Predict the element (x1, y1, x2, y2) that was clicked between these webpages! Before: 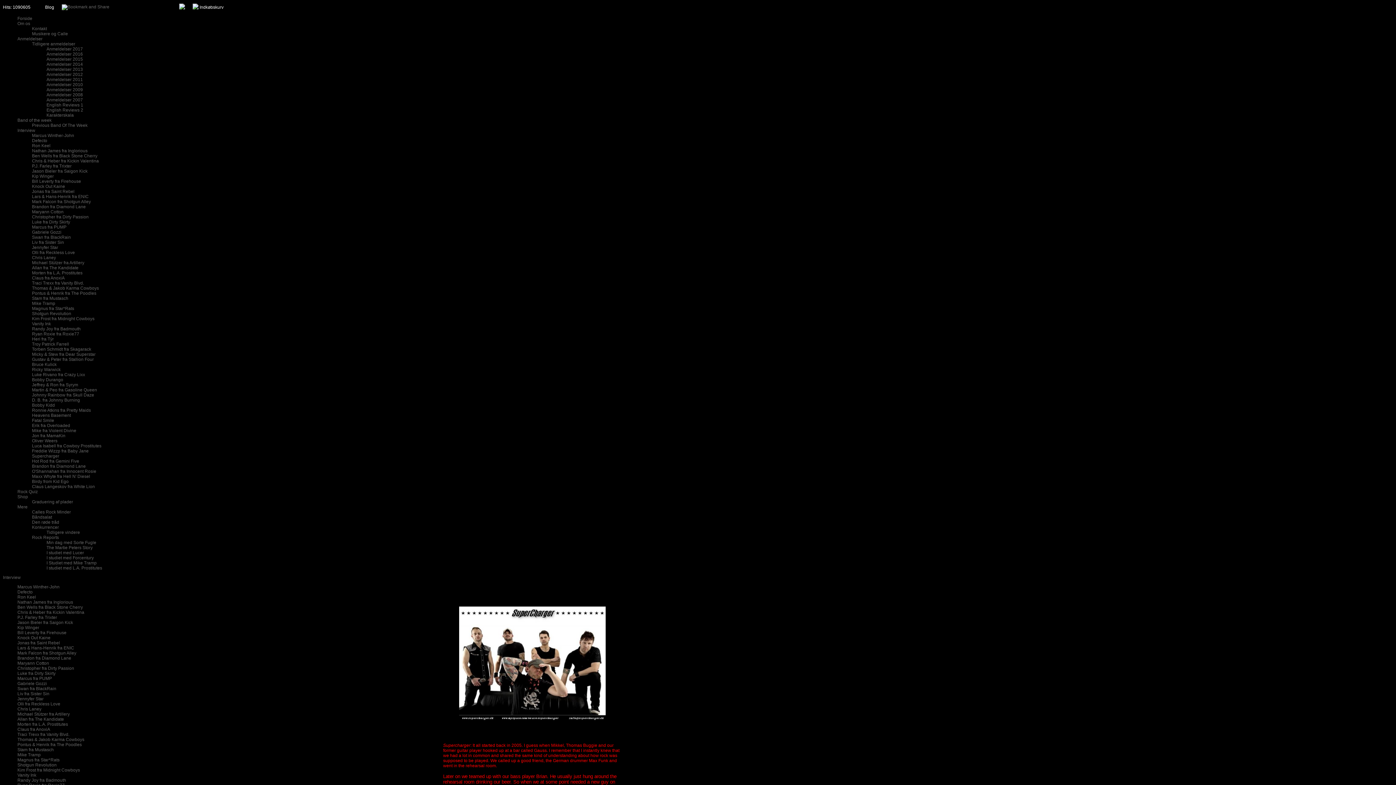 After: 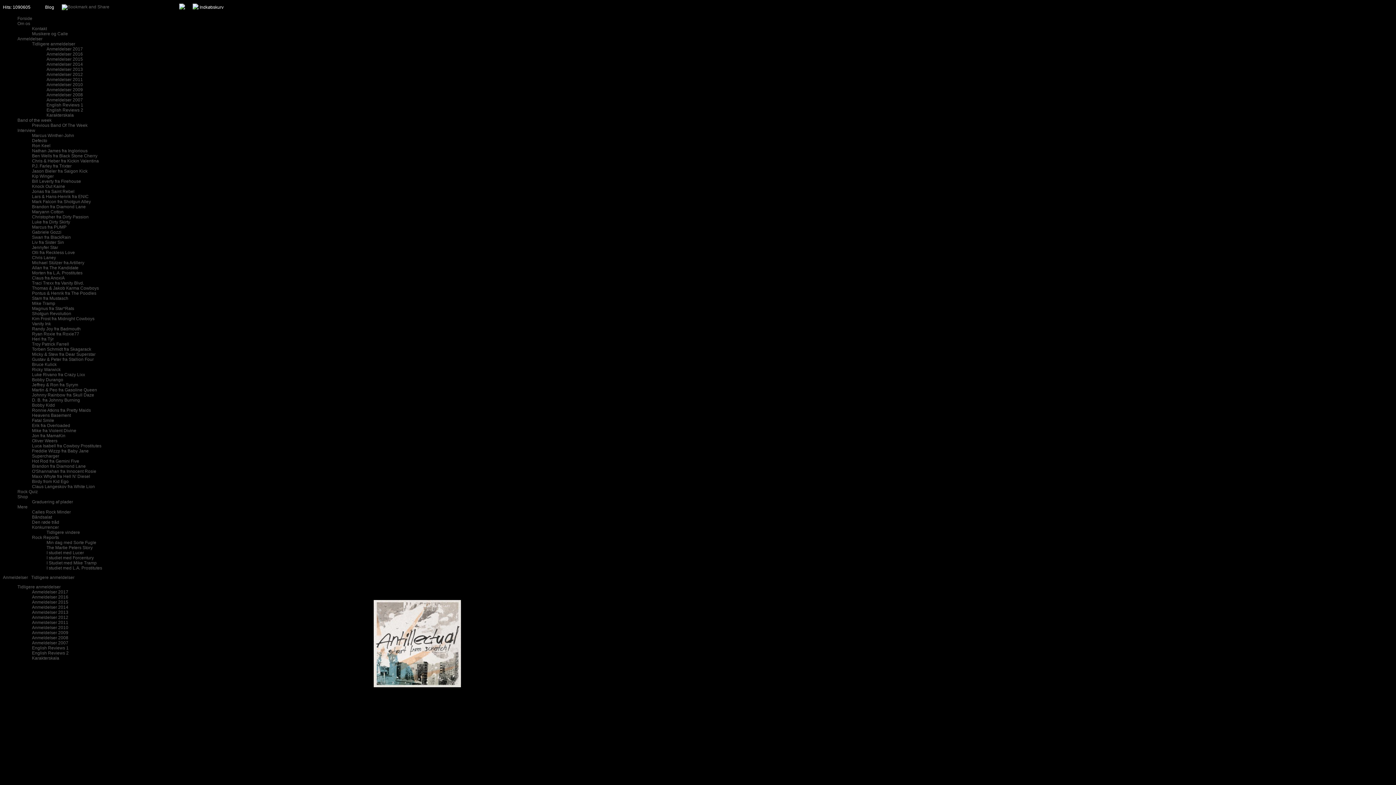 Action: bbox: (46, 82, 82, 87) label: Anmeldelser 2010